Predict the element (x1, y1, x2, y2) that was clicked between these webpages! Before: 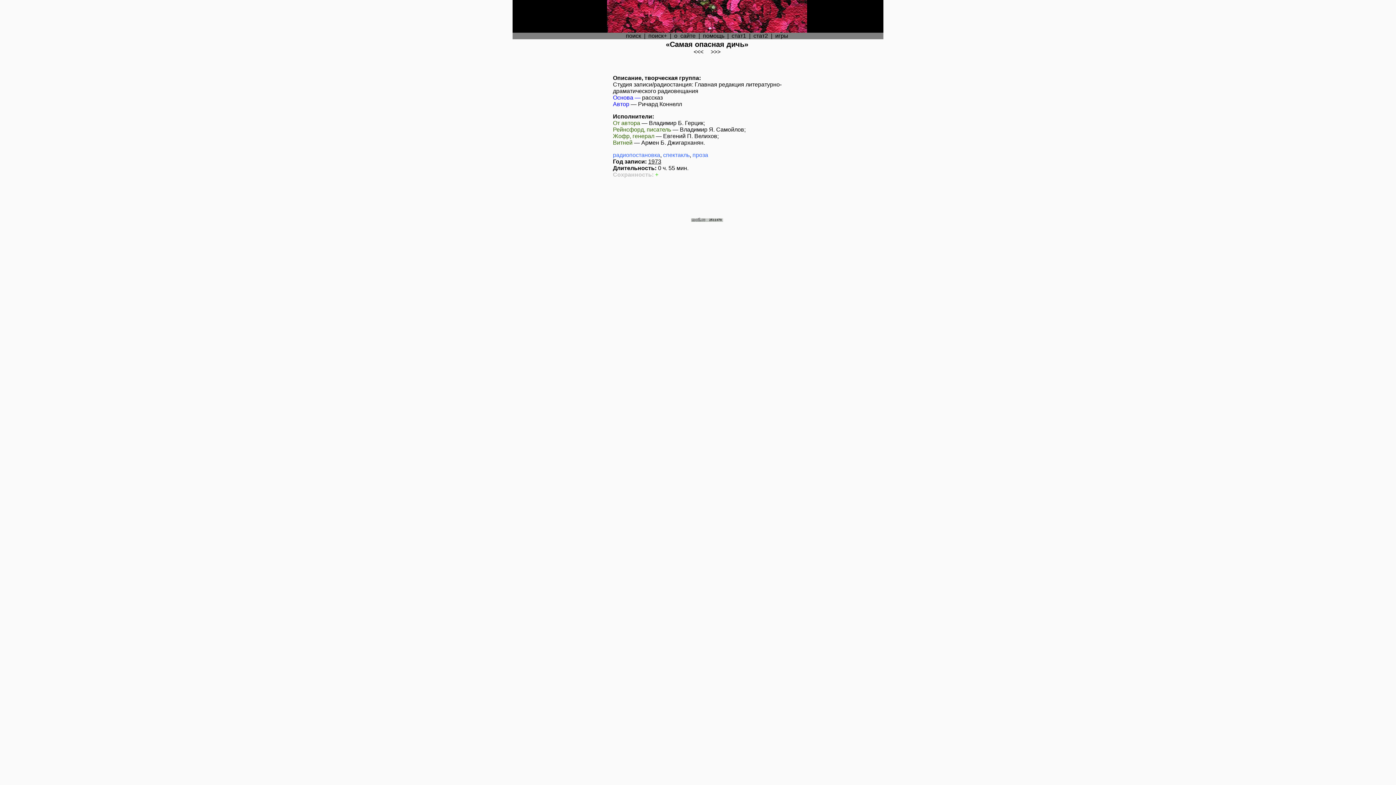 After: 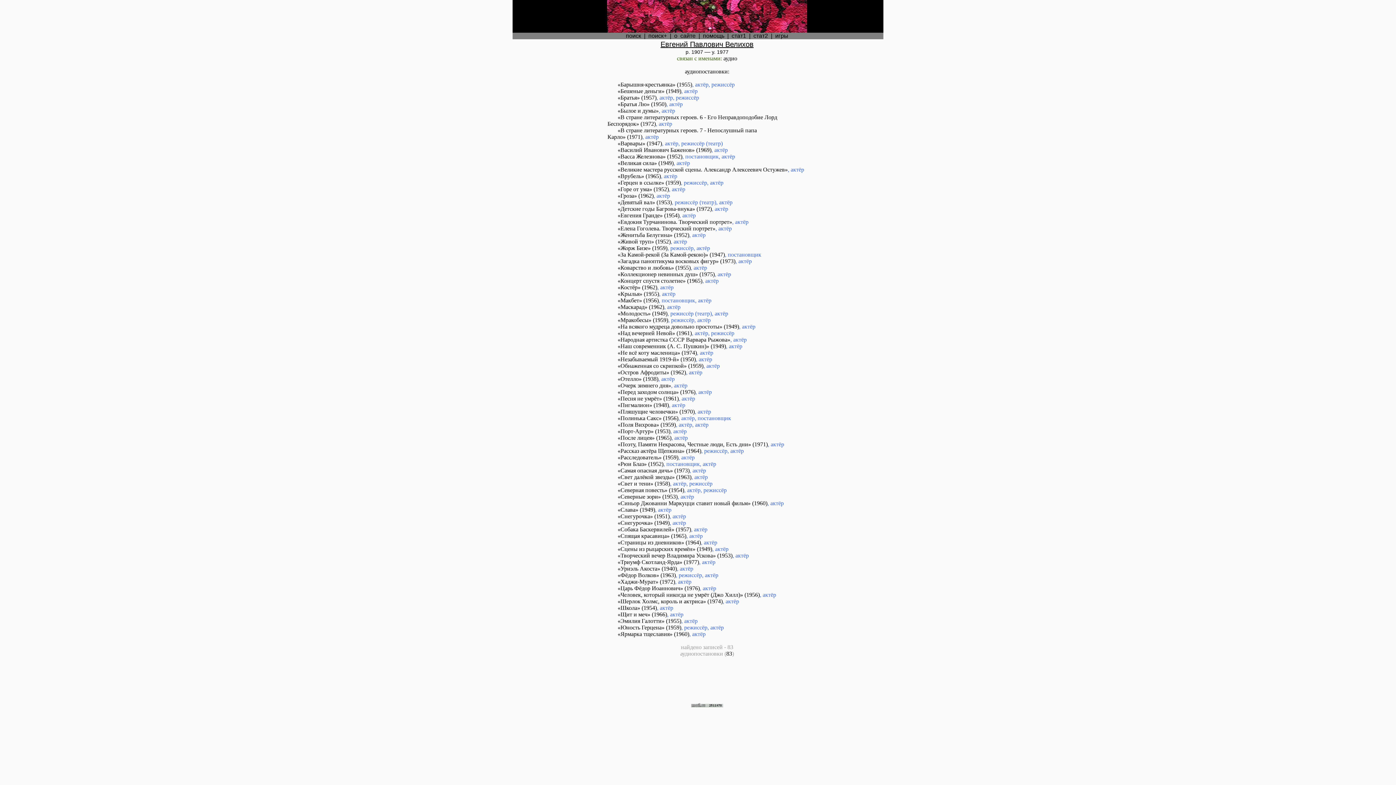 Action: label: Евгений П. Велихов bbox: (663, 133, 717, 139)